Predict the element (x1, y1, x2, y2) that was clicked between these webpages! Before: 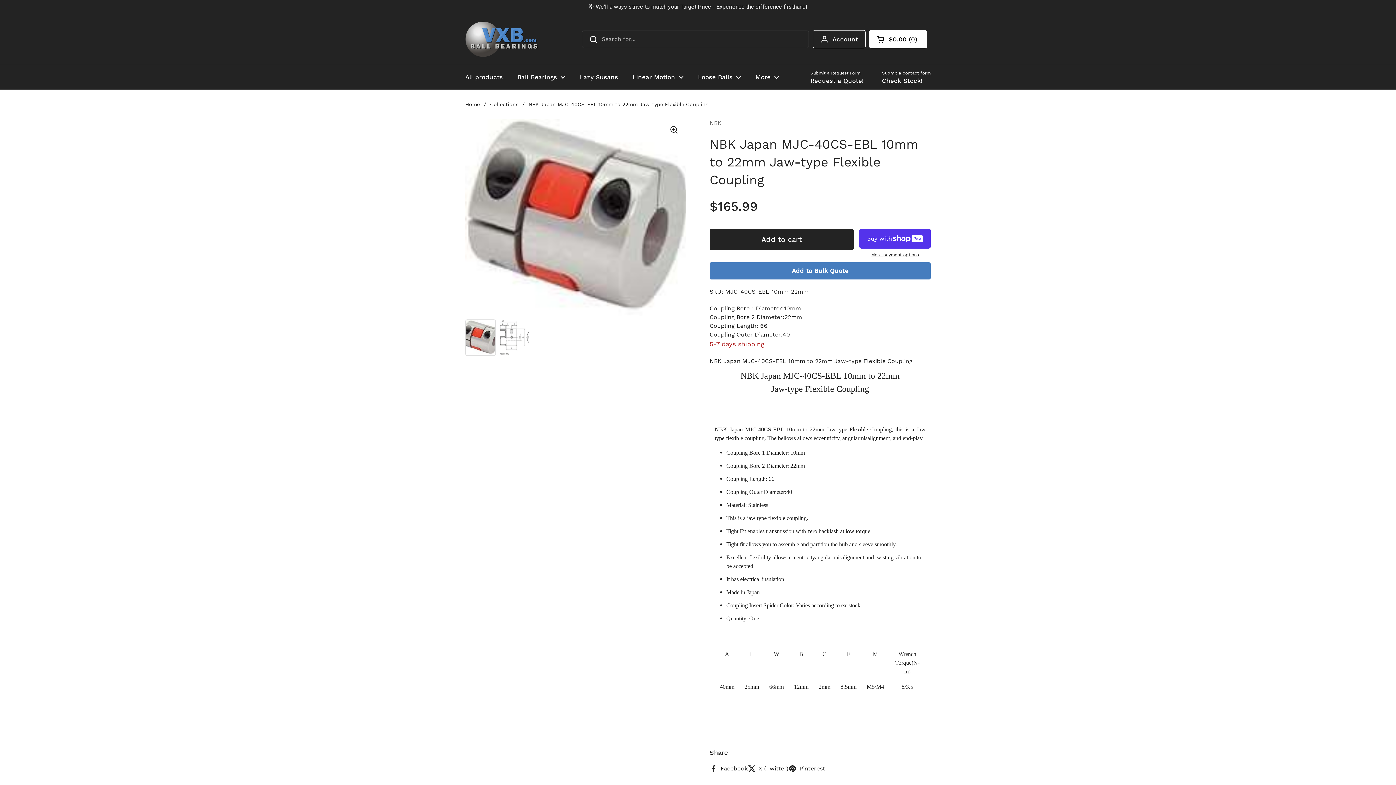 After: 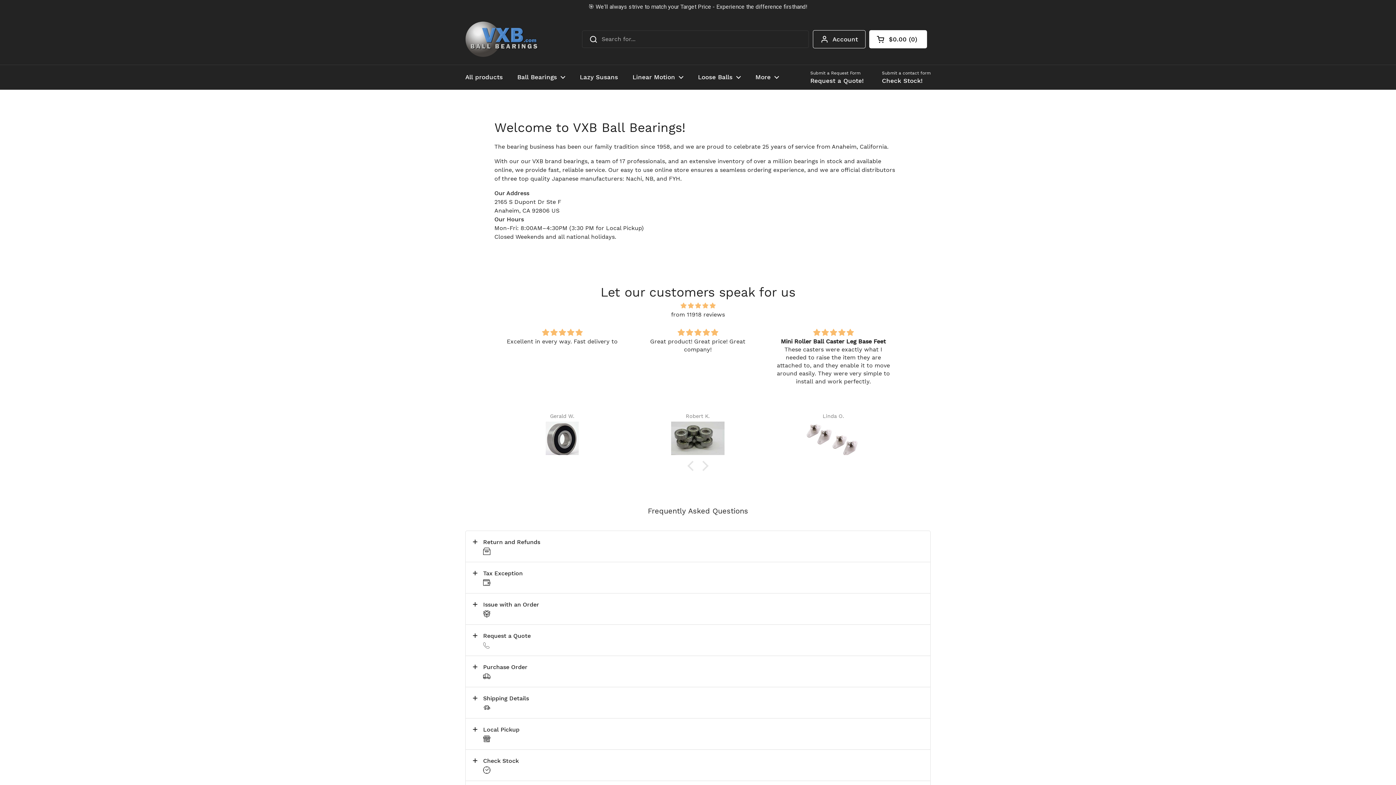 Action: label: Home bbox: (465, 87, 480, 93)